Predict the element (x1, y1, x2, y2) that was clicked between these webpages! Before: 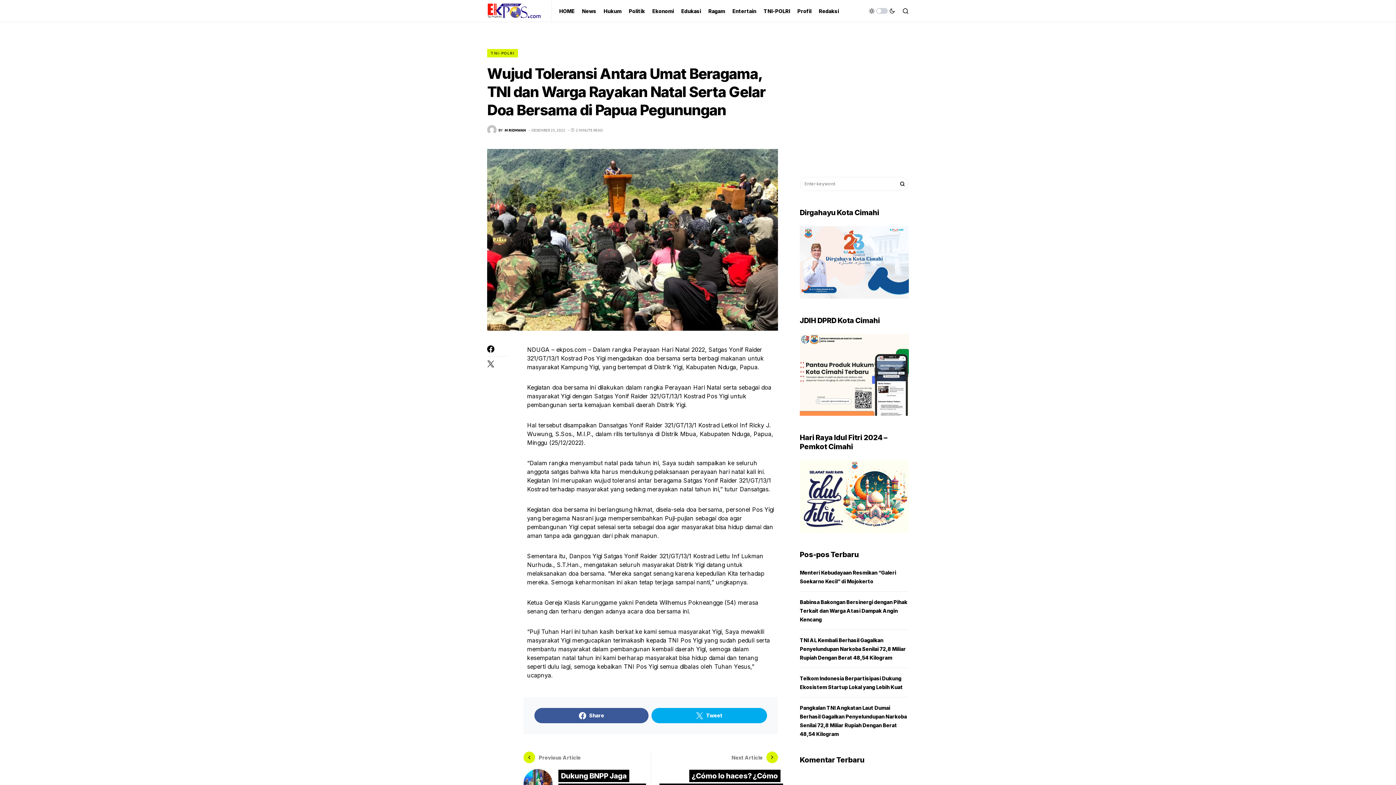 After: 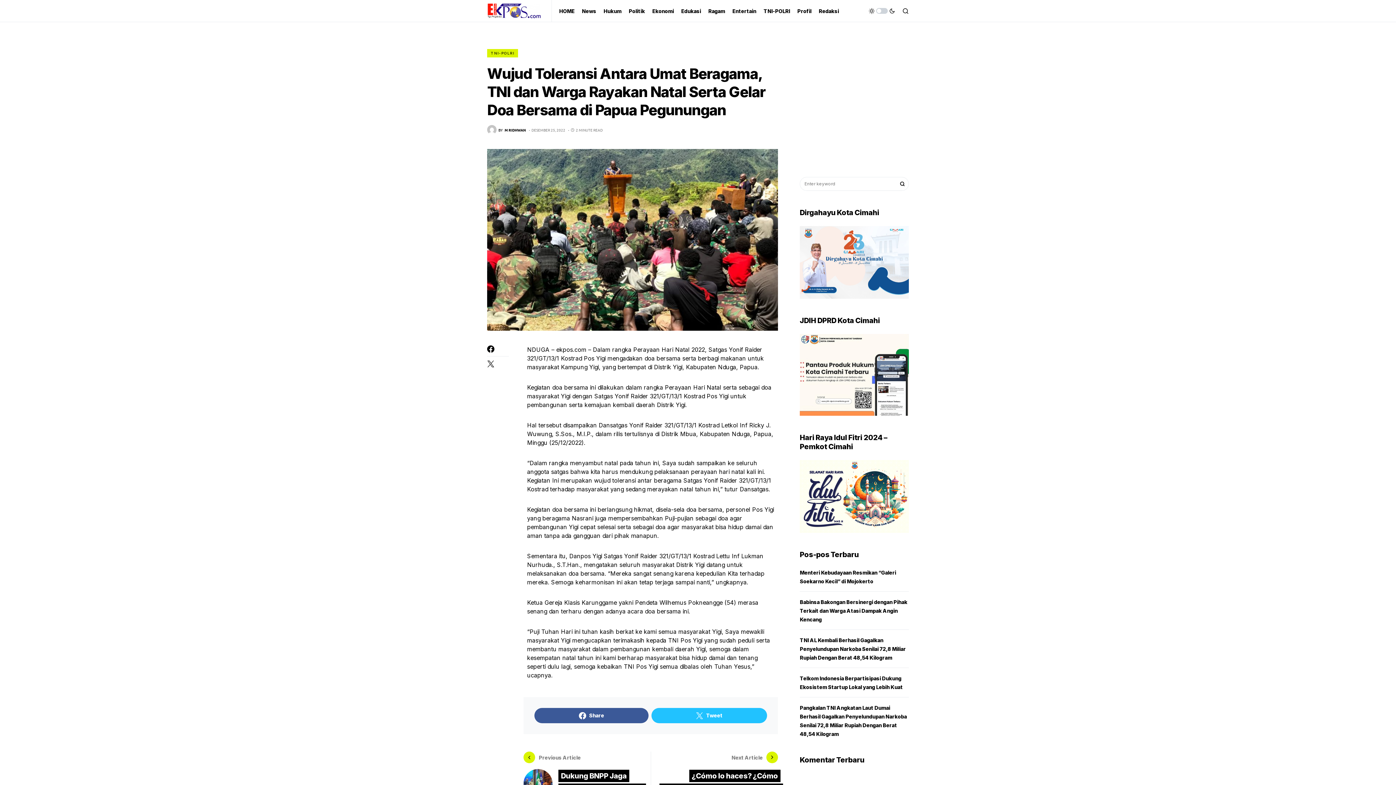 Action: label: Tweet bbox: (651, 708, 767, 723)